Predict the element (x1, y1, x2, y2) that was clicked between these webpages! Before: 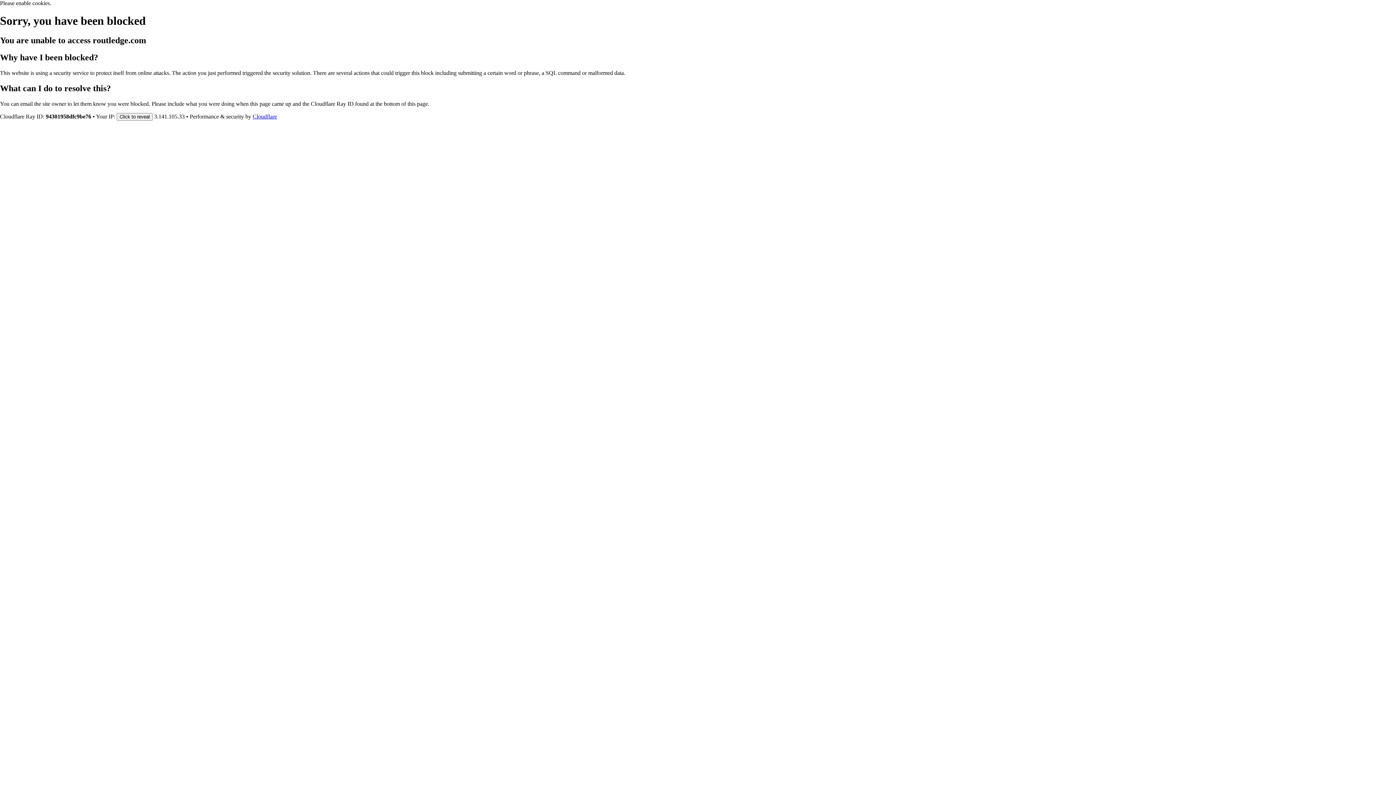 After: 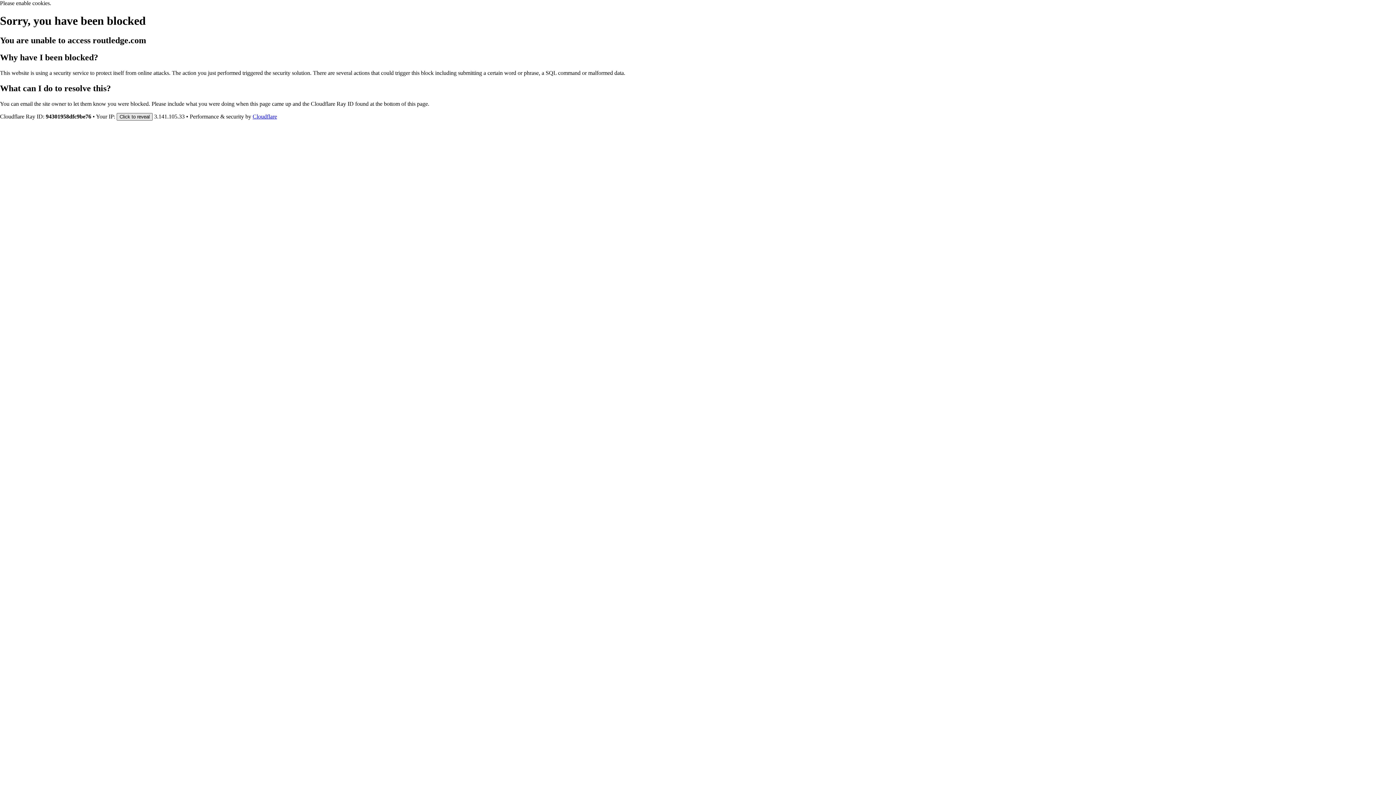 Action: bbox: (116, 112, 152, 120) label: Click to reveal